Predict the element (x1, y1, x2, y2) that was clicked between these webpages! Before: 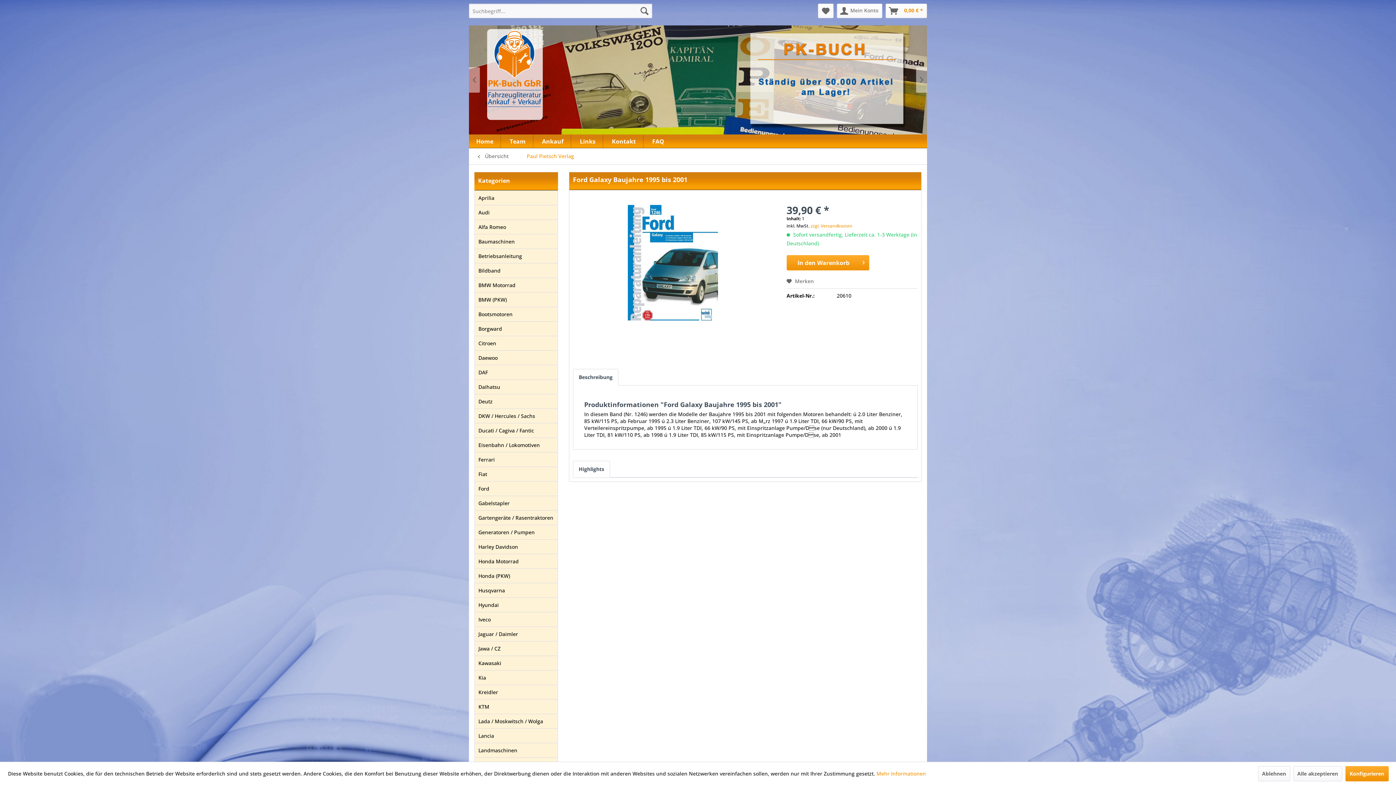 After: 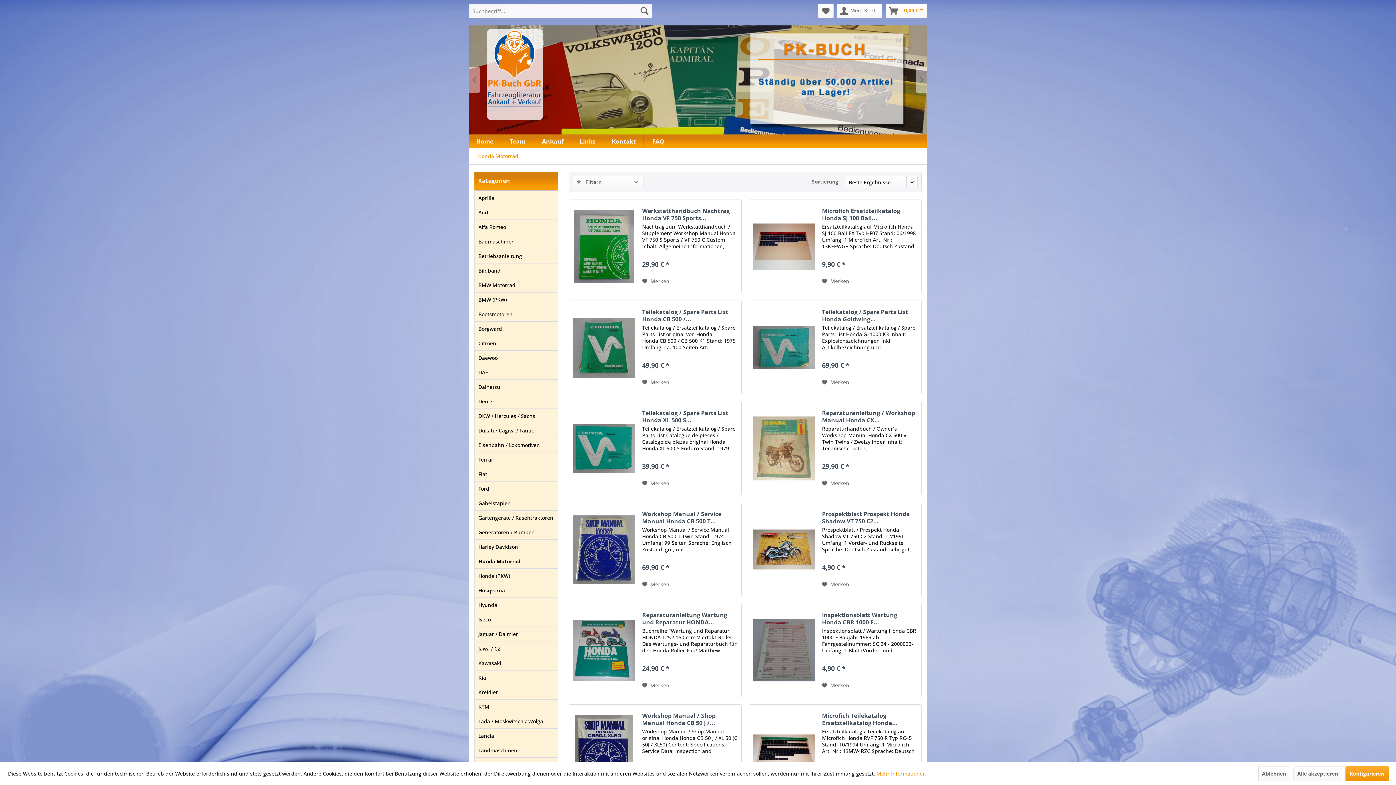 Action: label: Honda Motorrad bbox: (474, 554, 557, 568)